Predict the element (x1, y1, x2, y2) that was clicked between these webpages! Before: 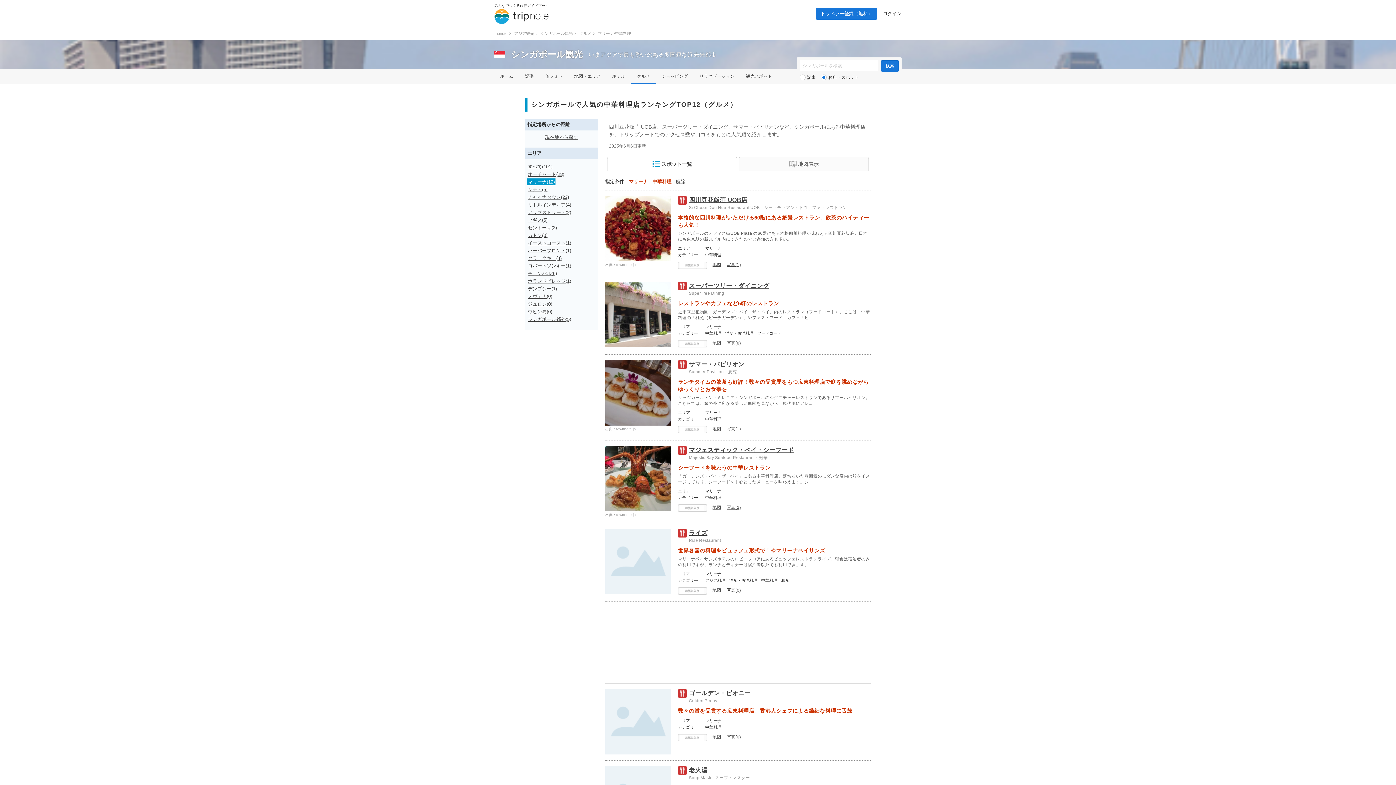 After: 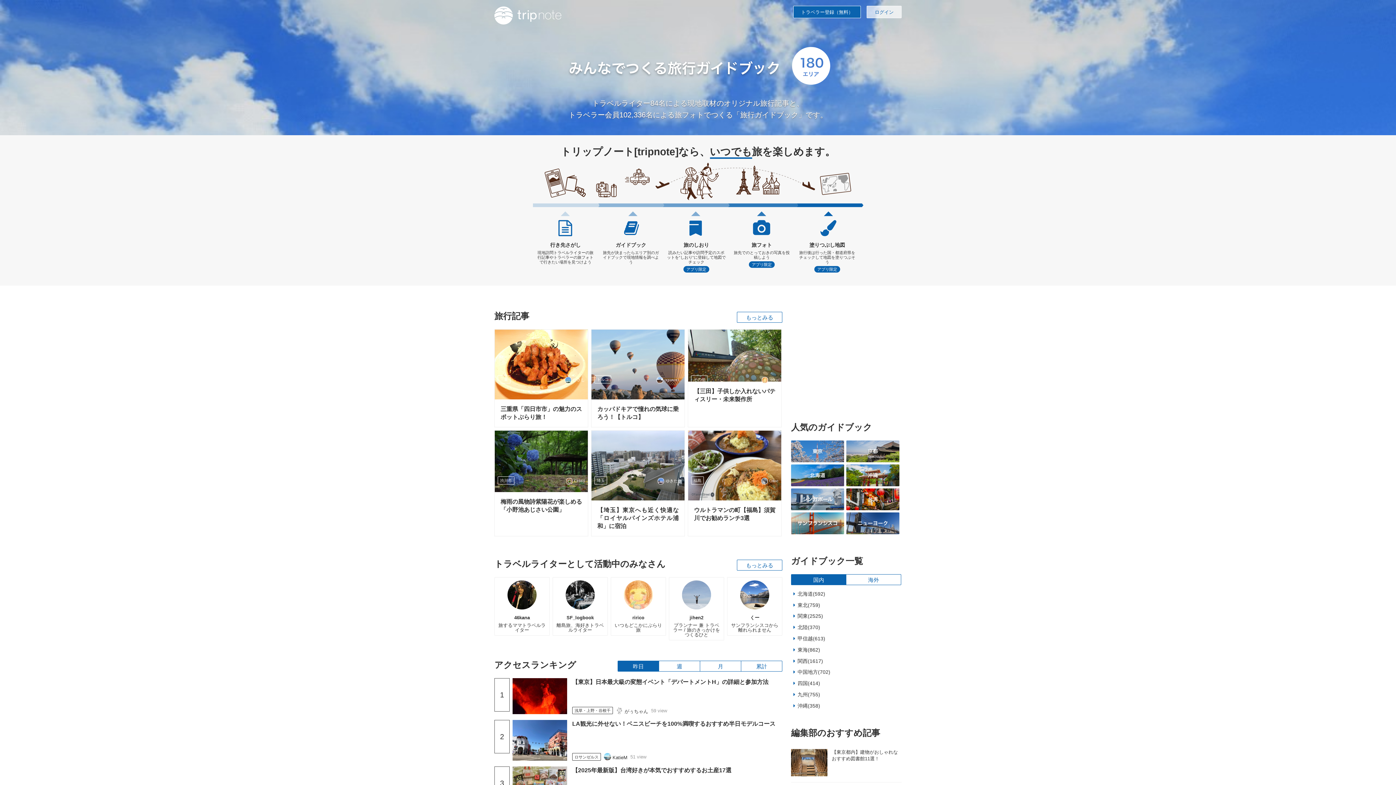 Action: bbox: (494, 20, 549, 24)